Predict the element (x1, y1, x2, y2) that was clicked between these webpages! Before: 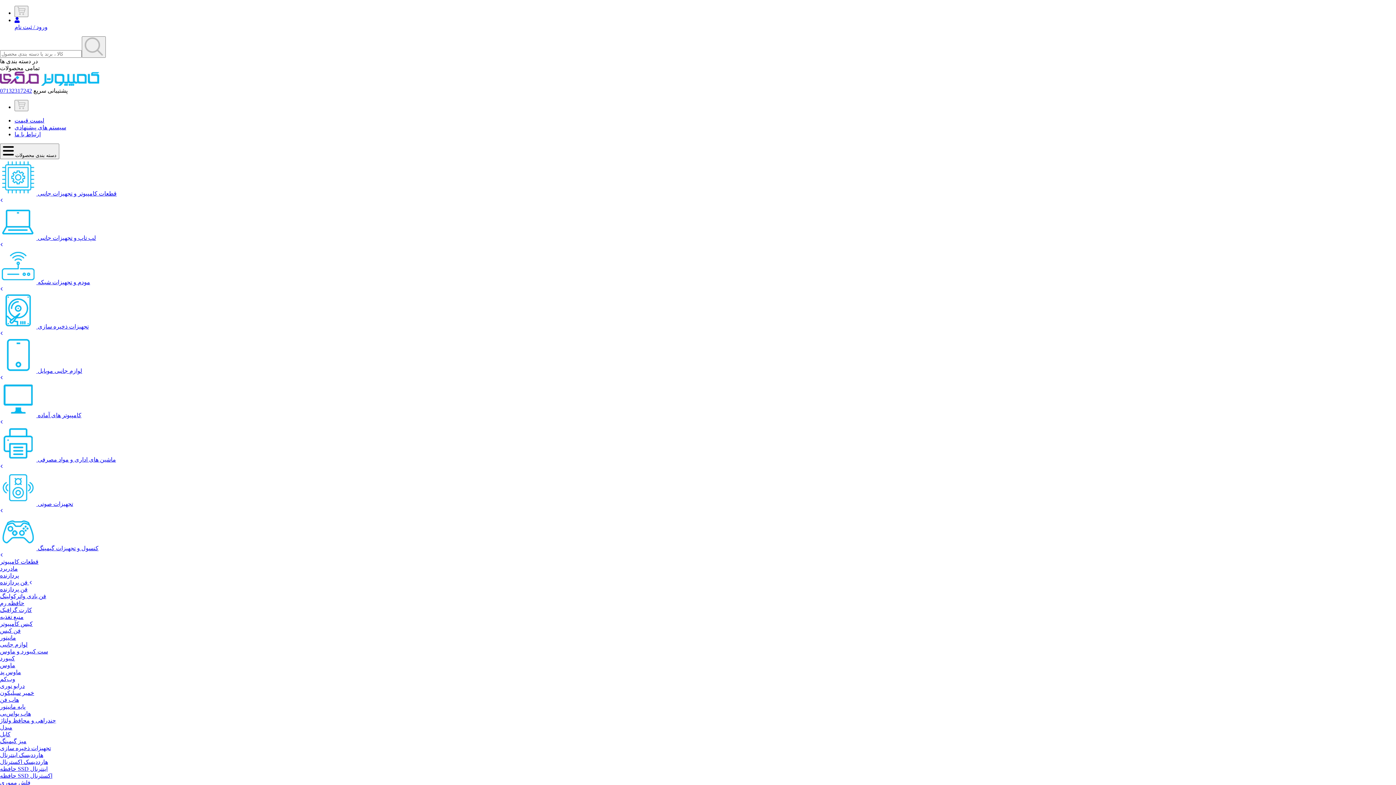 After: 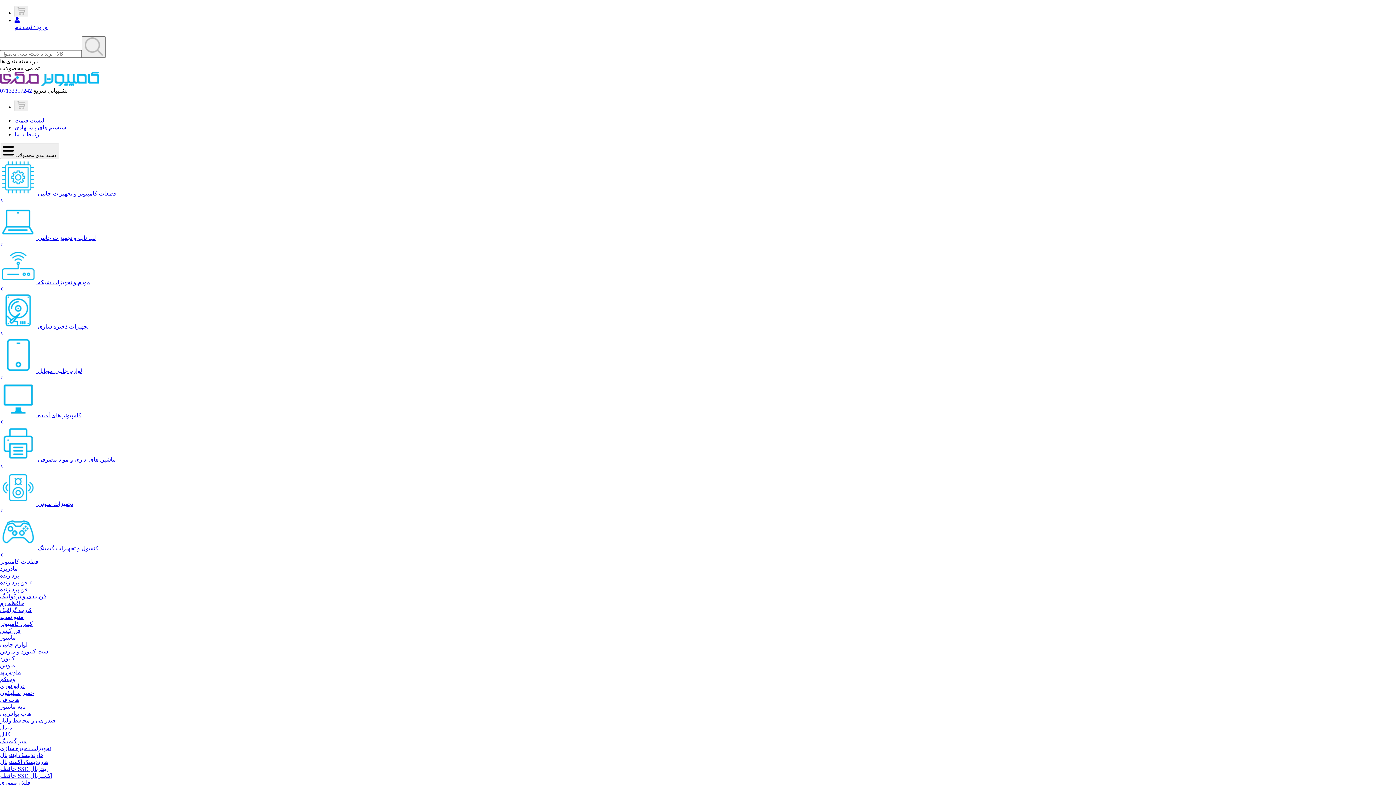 Action: bbox: (0, 621, 32, 627) label: کیس کامپیوتر